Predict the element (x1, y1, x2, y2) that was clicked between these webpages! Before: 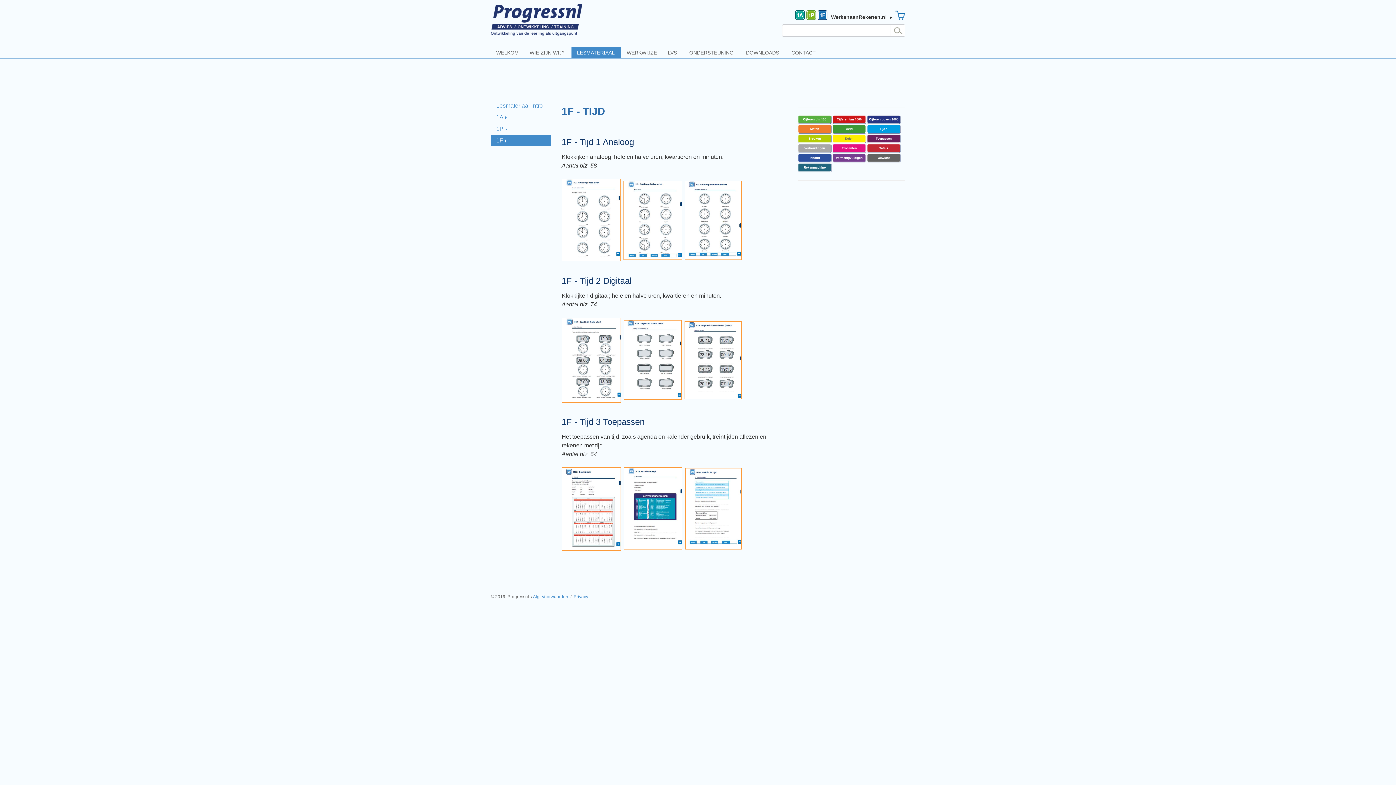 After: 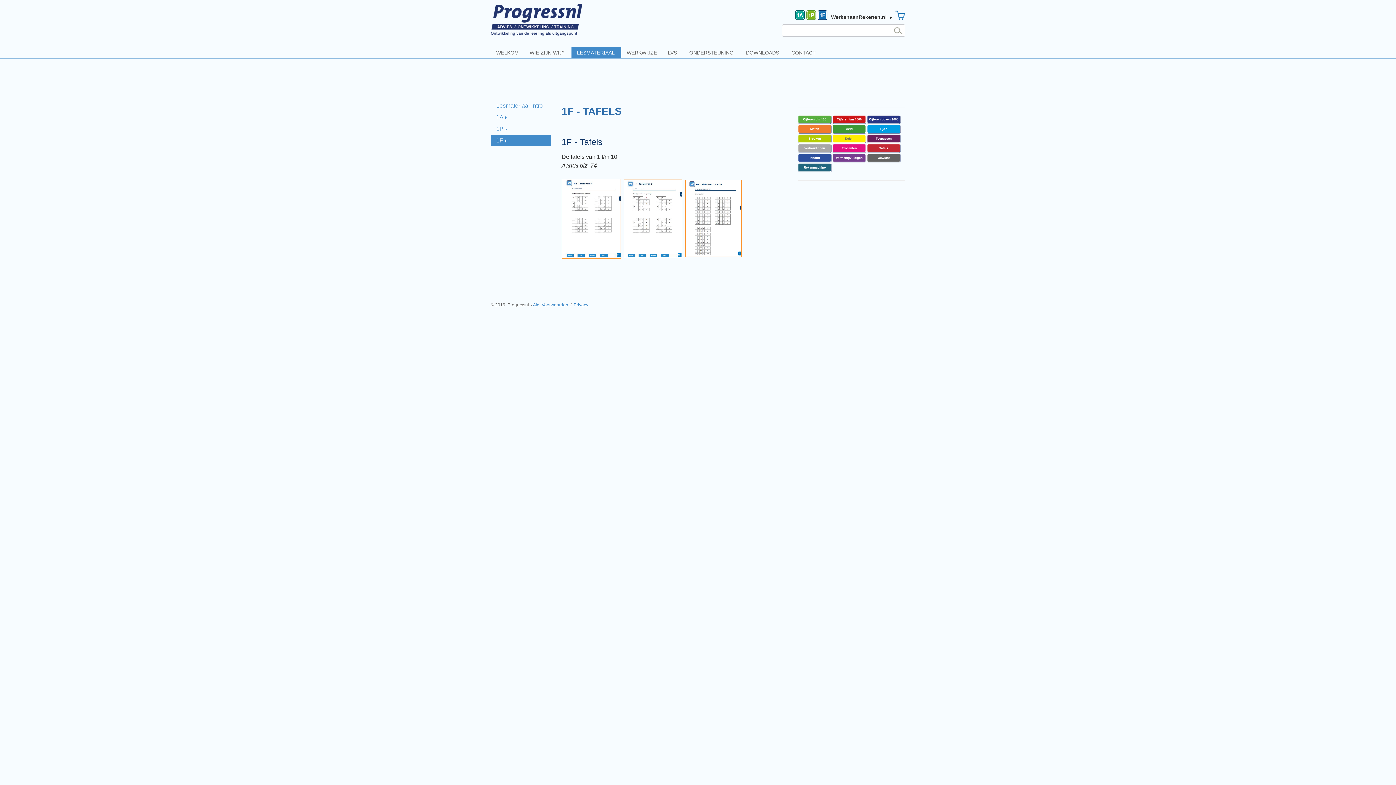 Action: bbox: (867, 145, 901, 151)